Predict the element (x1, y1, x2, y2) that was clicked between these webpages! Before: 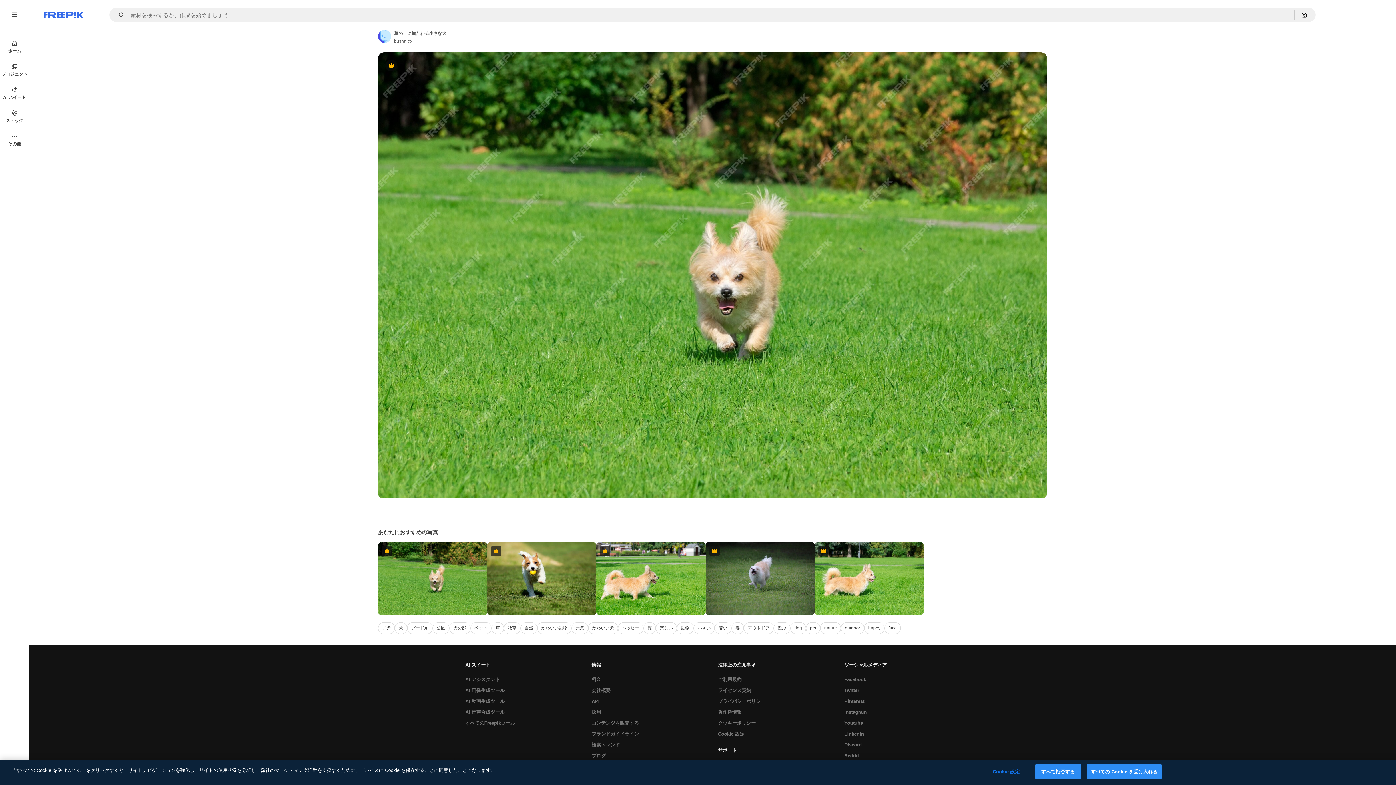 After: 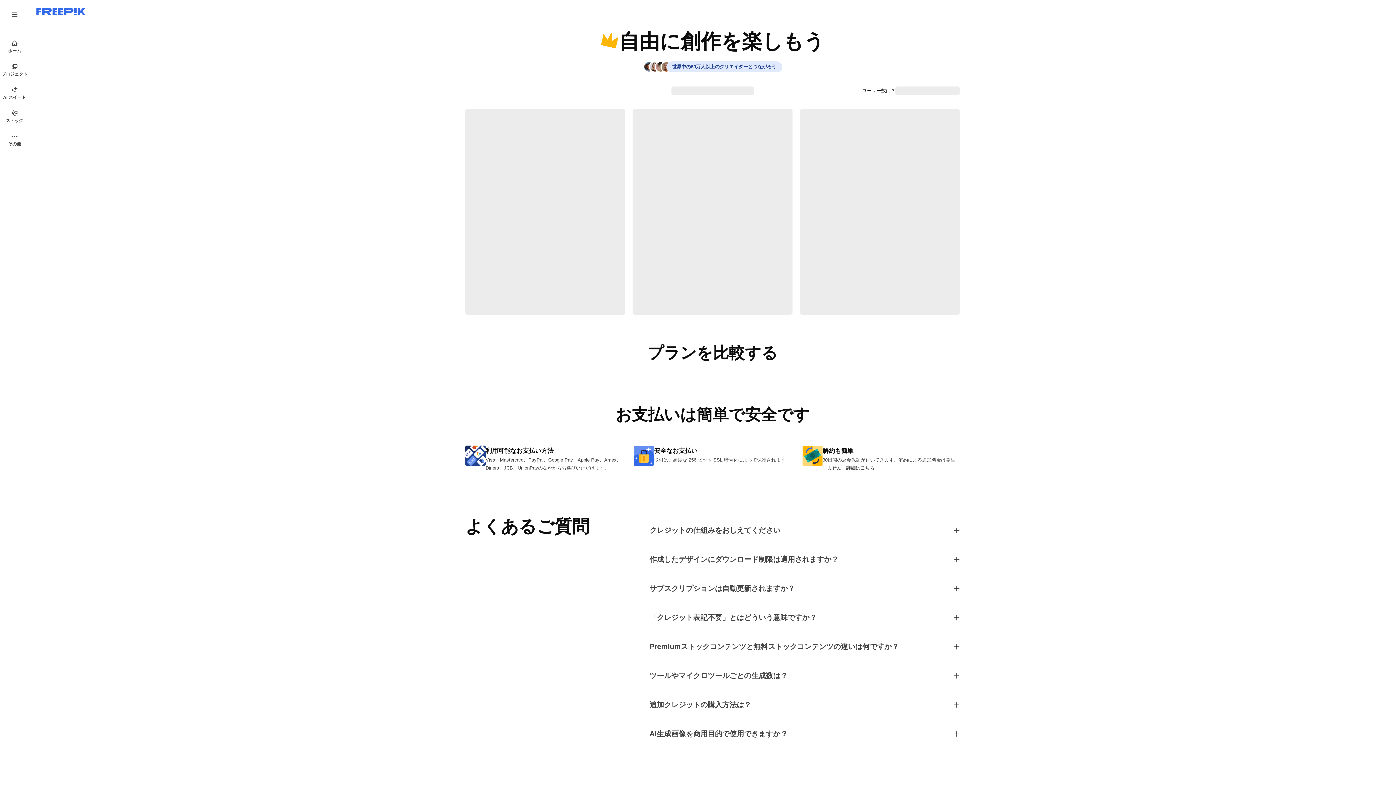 Action: bbox: (588, 674, 604, 685) label: 料金